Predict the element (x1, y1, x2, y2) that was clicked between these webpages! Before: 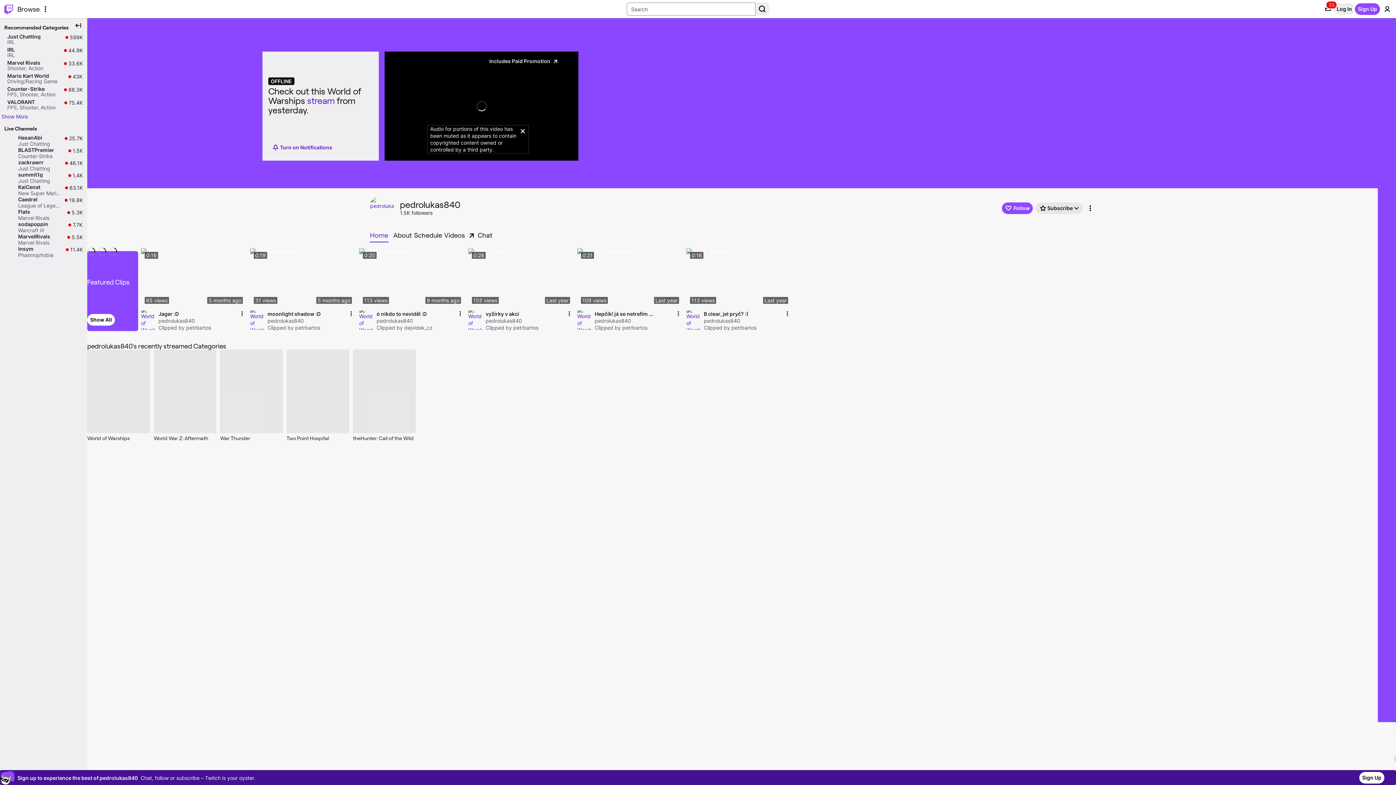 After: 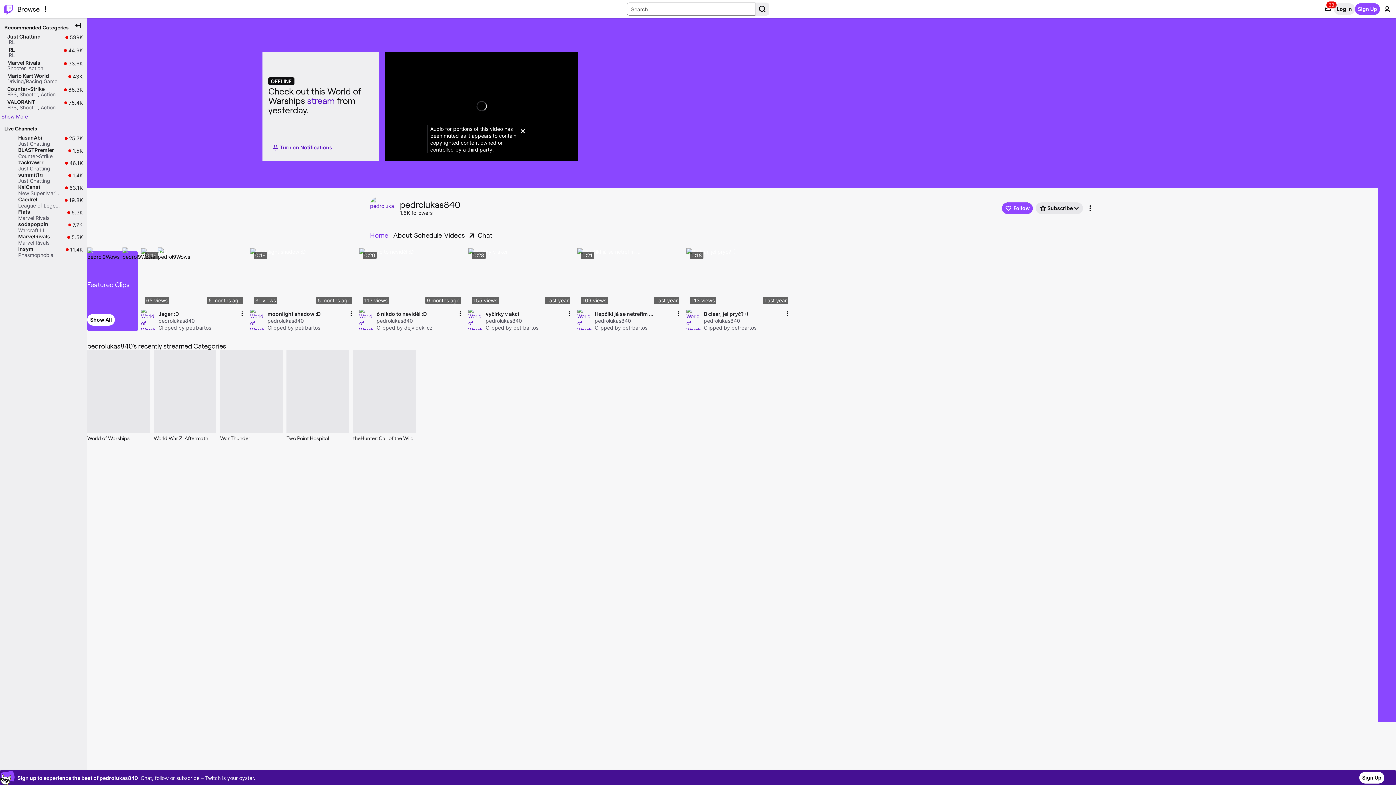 Action: label: Home bbox: (369, 229, 391, 241)